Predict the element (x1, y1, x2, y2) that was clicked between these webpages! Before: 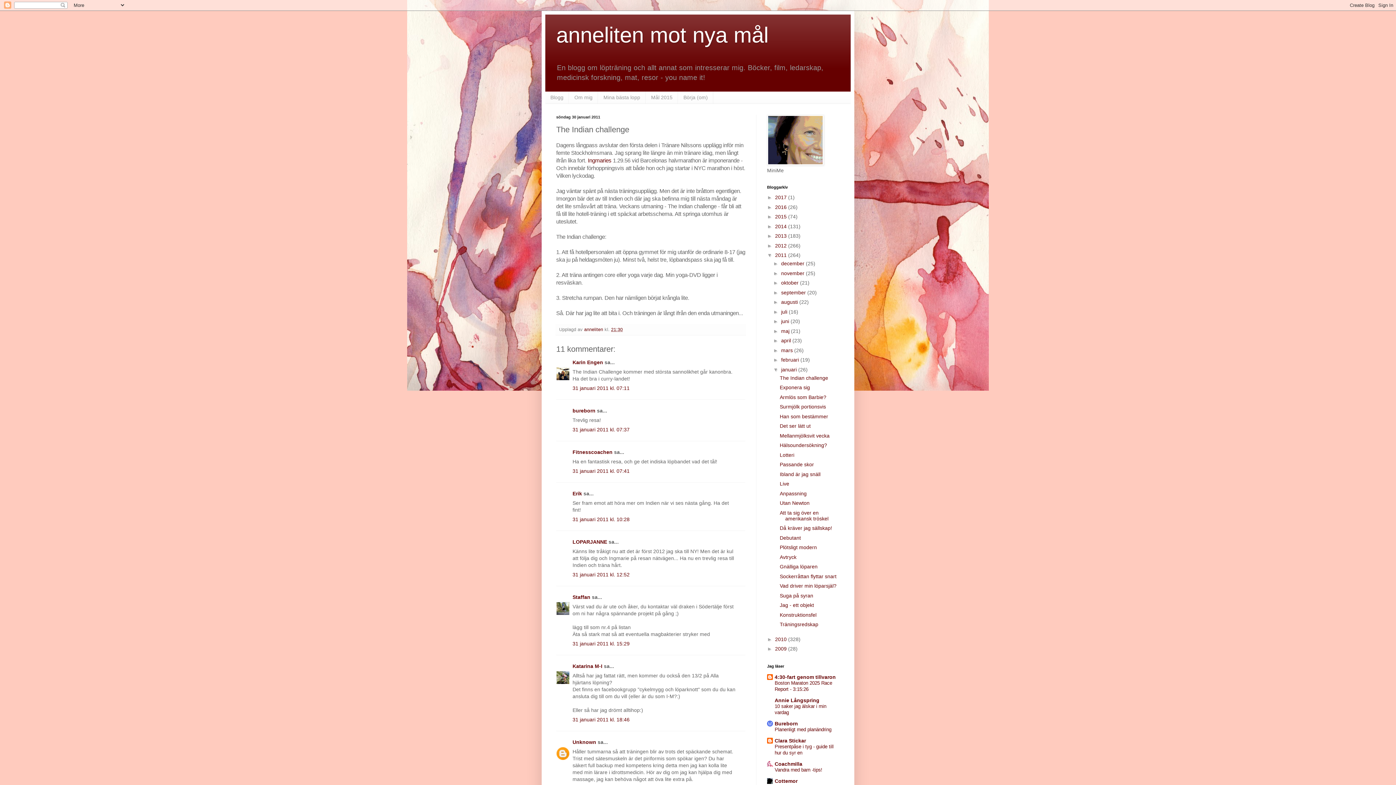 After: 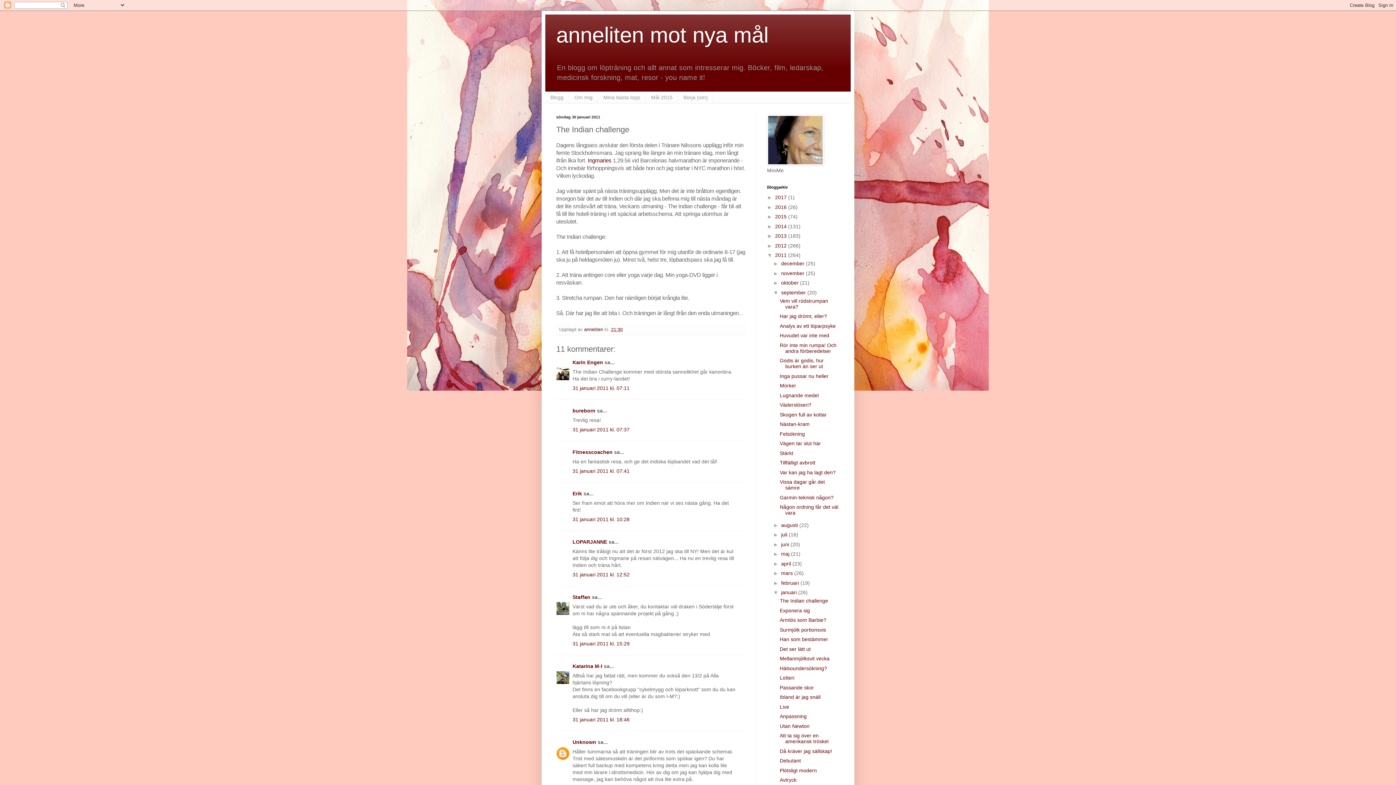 Action: bbox: (773, 289, 781, 295) label: ►  